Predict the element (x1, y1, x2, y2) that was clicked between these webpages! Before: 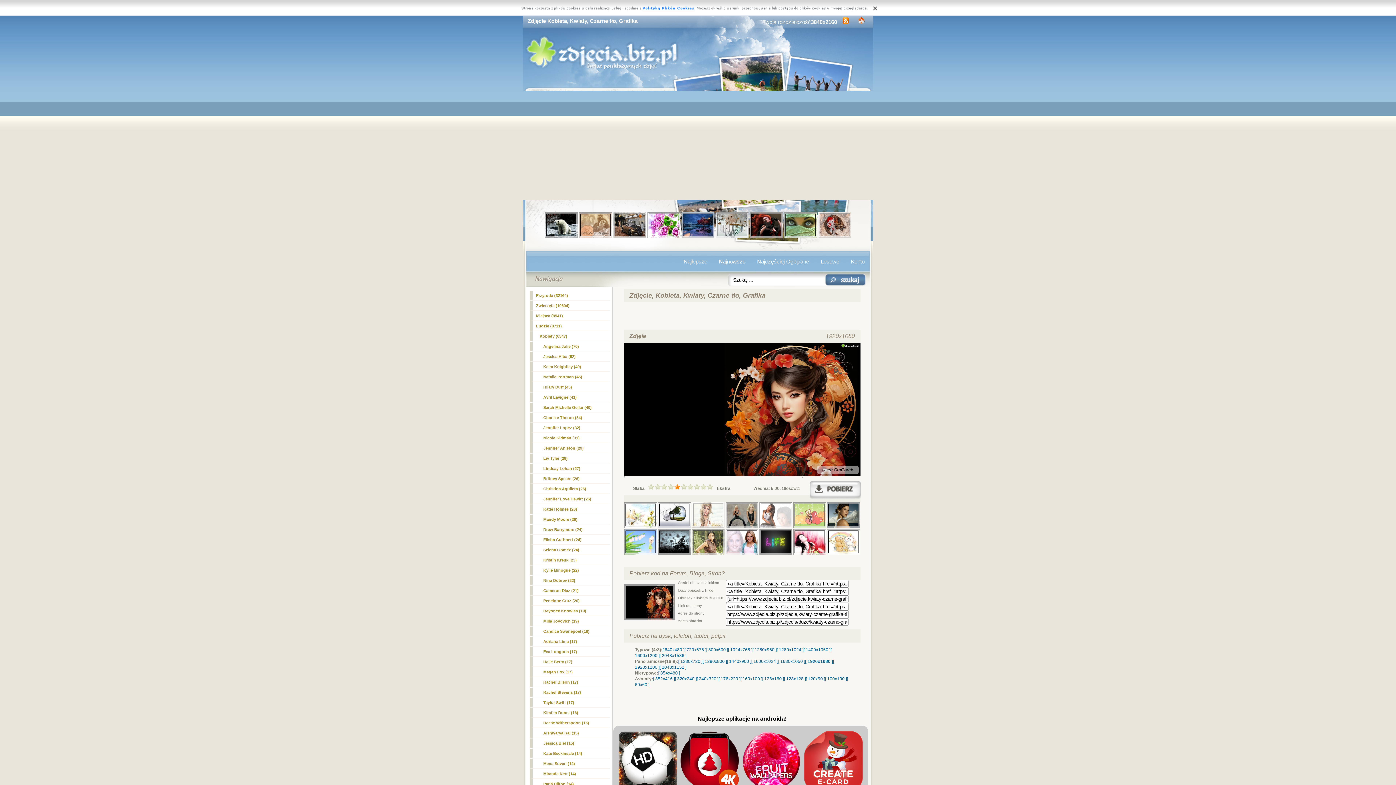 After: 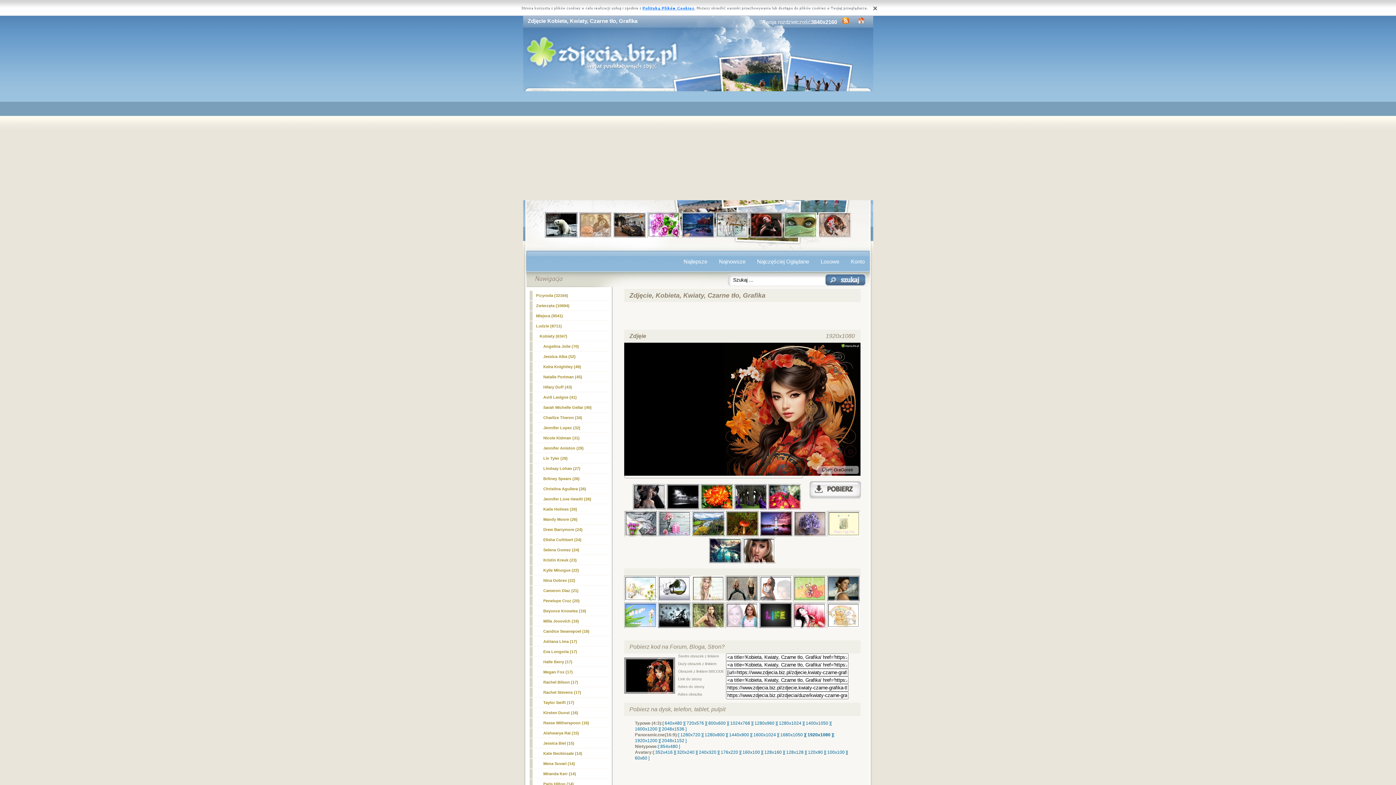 Action: bbox: (661, 486, 667, 491)